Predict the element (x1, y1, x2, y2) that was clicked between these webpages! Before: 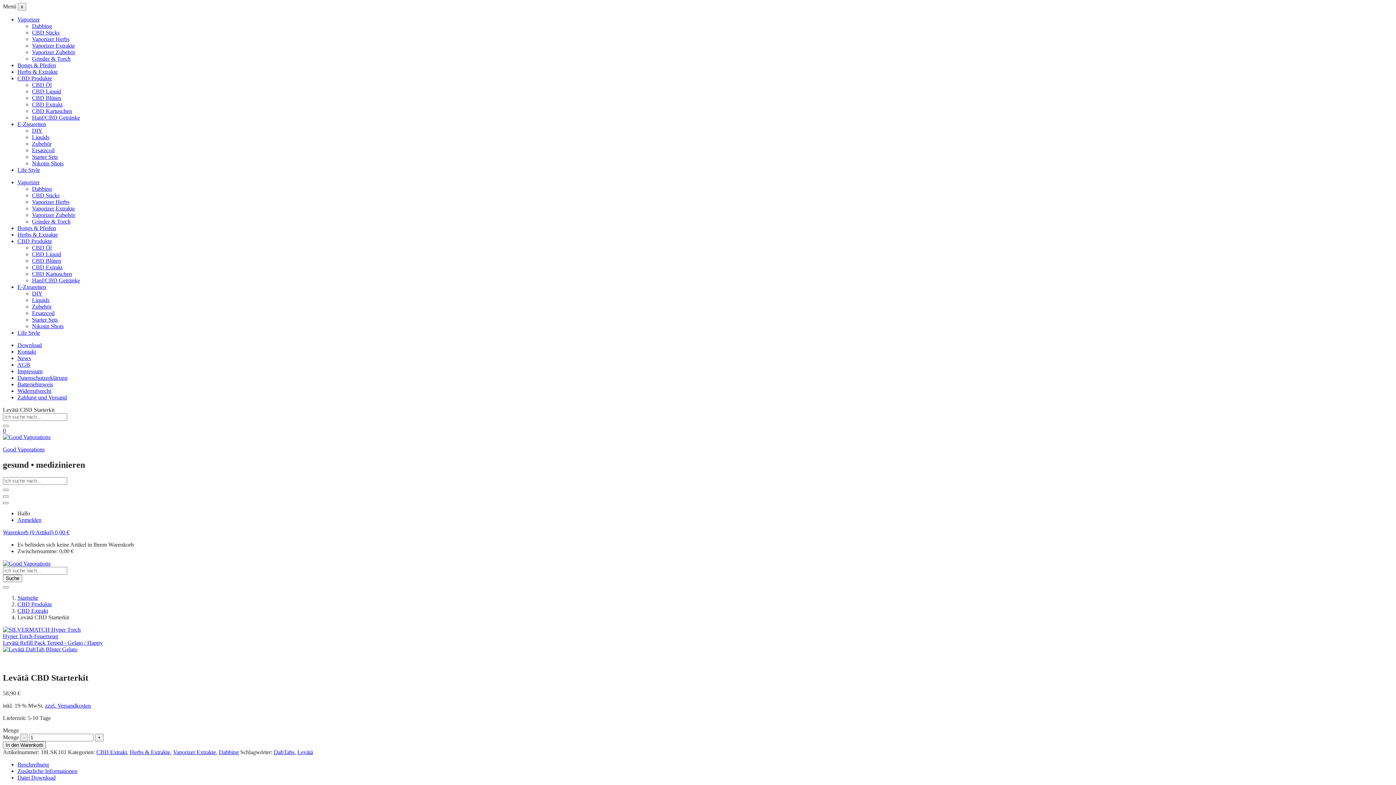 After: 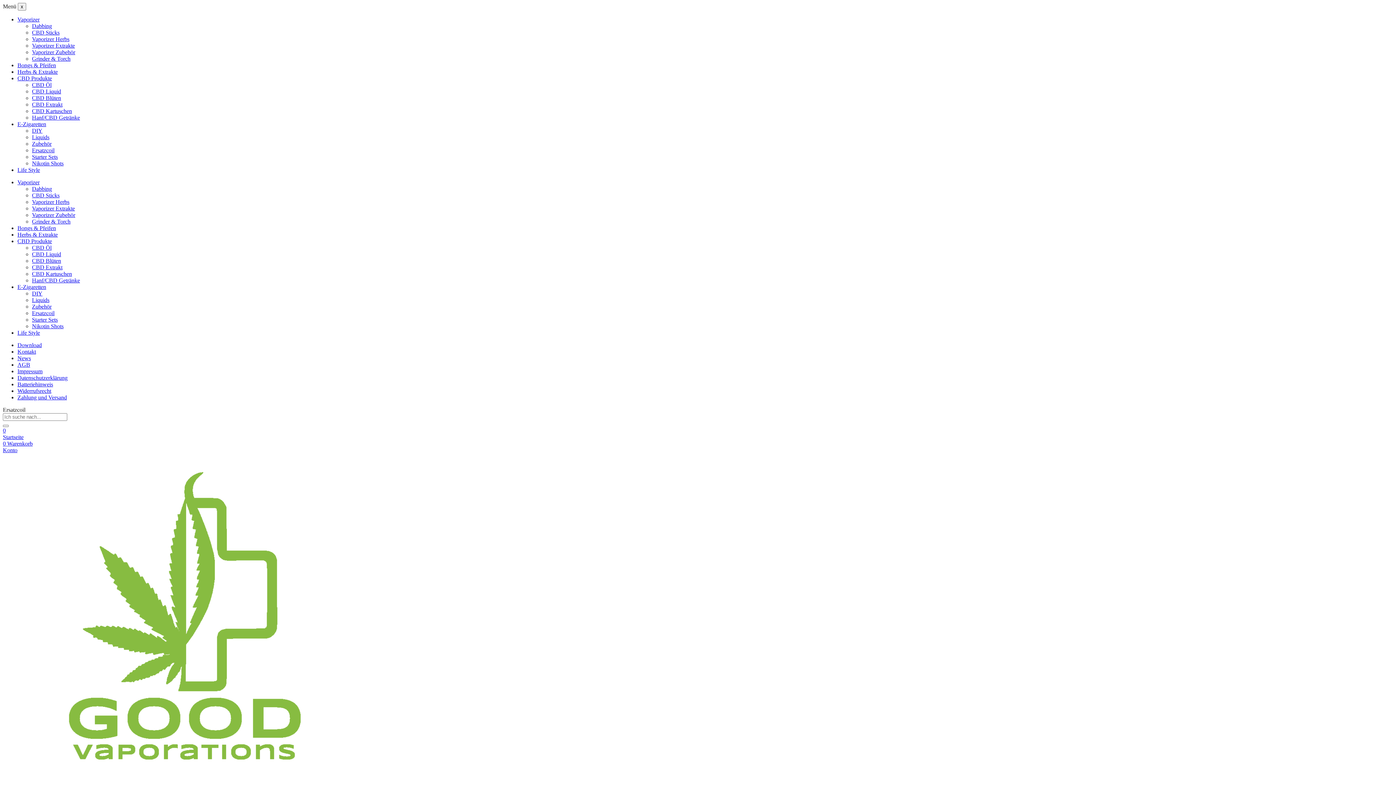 Action: bbox: (32, 147, 54, 153) label: Ersatzcoil